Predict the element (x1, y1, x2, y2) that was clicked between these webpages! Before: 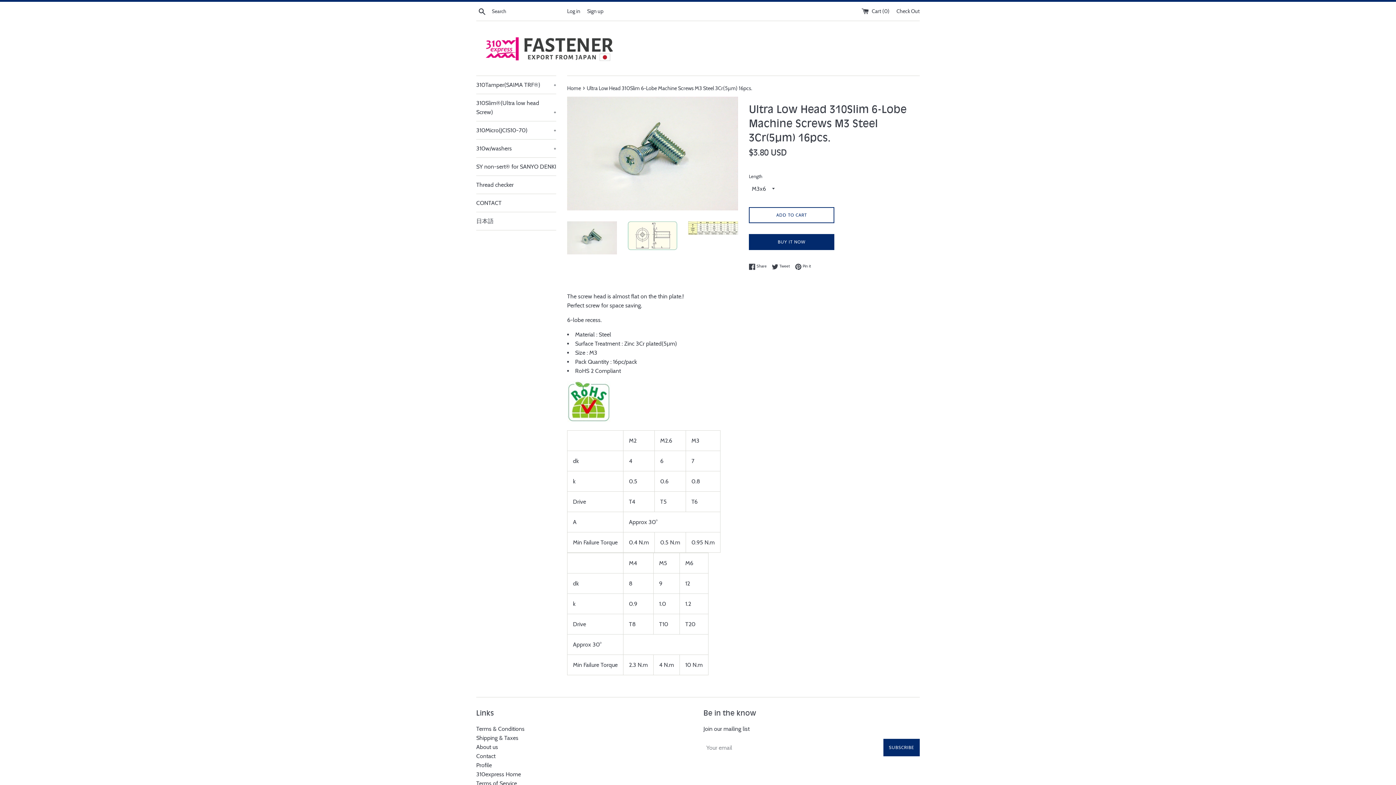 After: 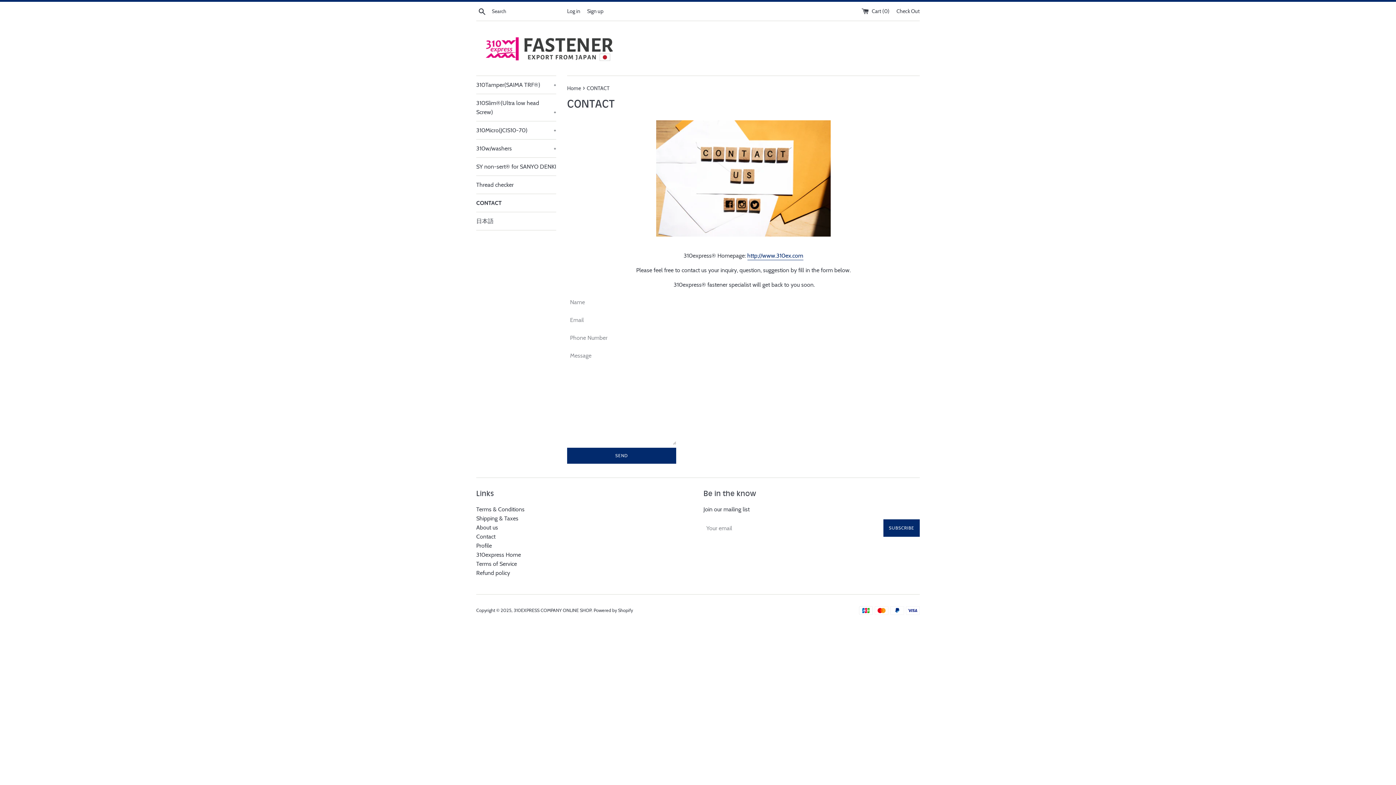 Action: bbox: (476, 194, 556, 212) label: CONTACT